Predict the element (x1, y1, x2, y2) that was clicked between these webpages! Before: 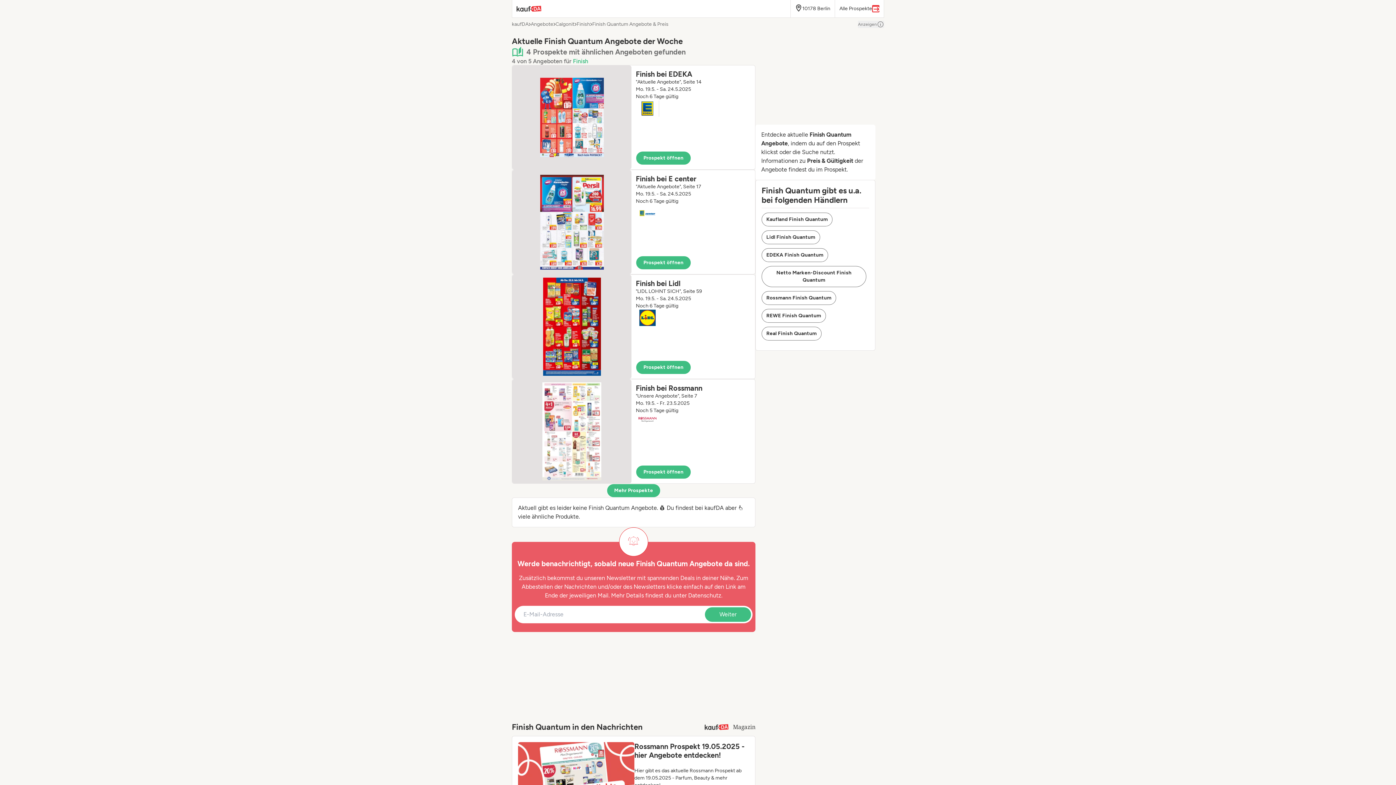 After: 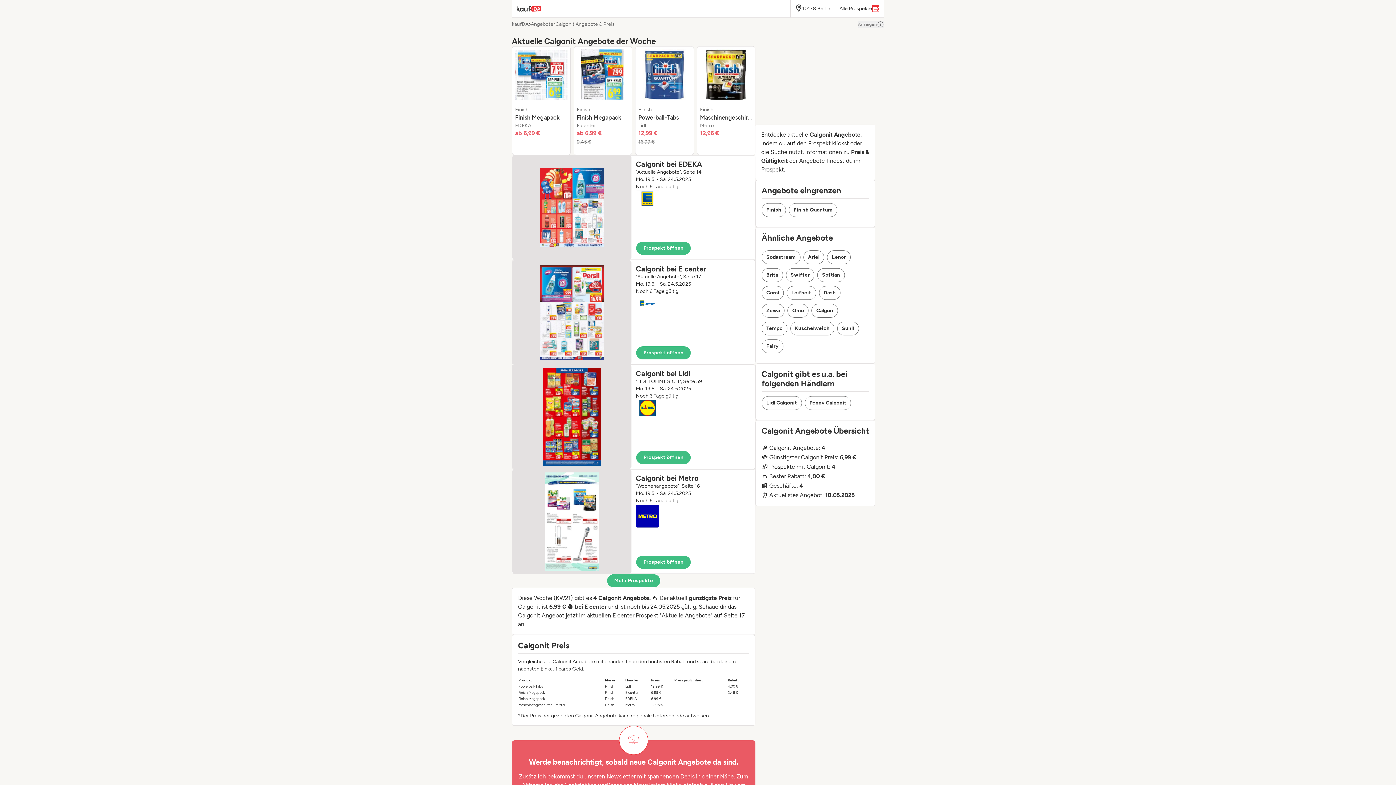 Action: bbox: (555, 21, 574, 26) label: Calgonit